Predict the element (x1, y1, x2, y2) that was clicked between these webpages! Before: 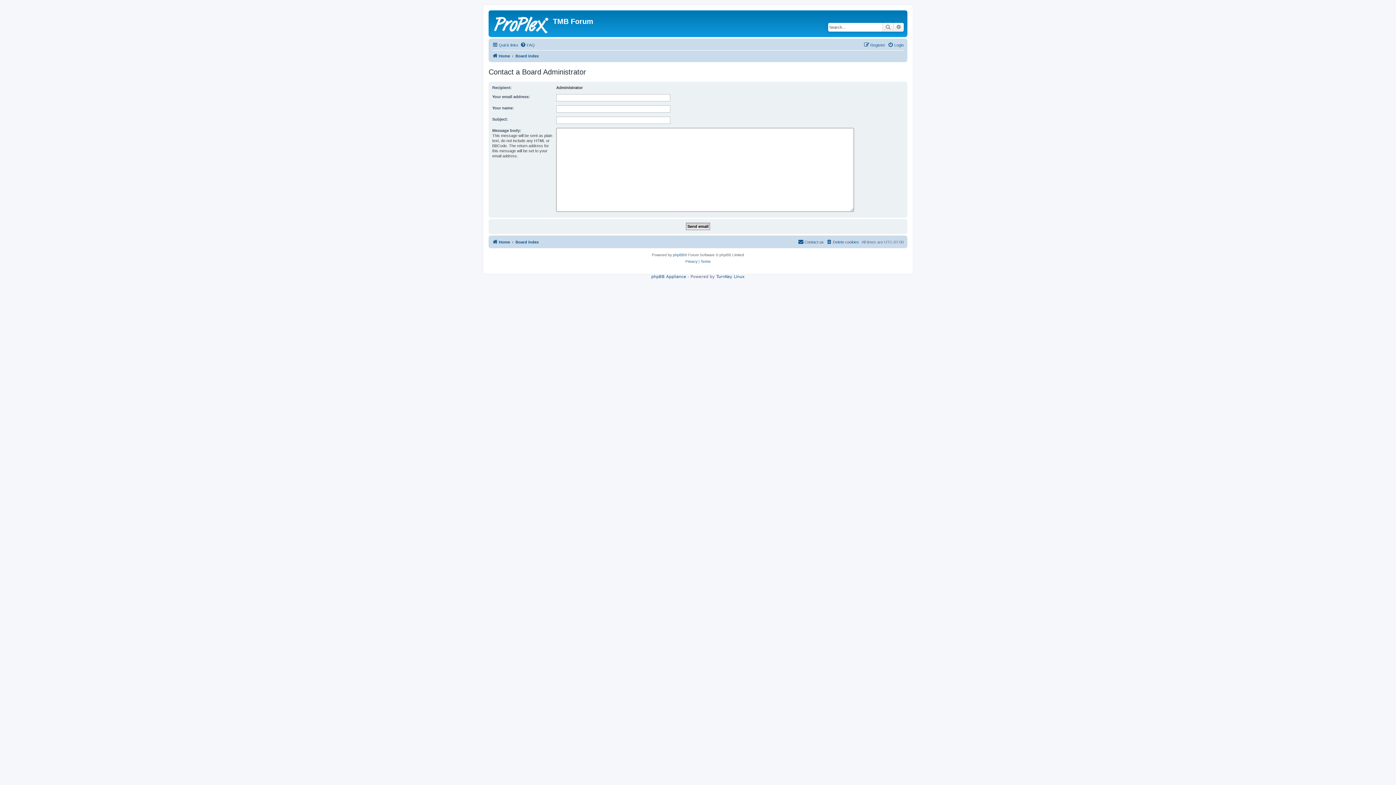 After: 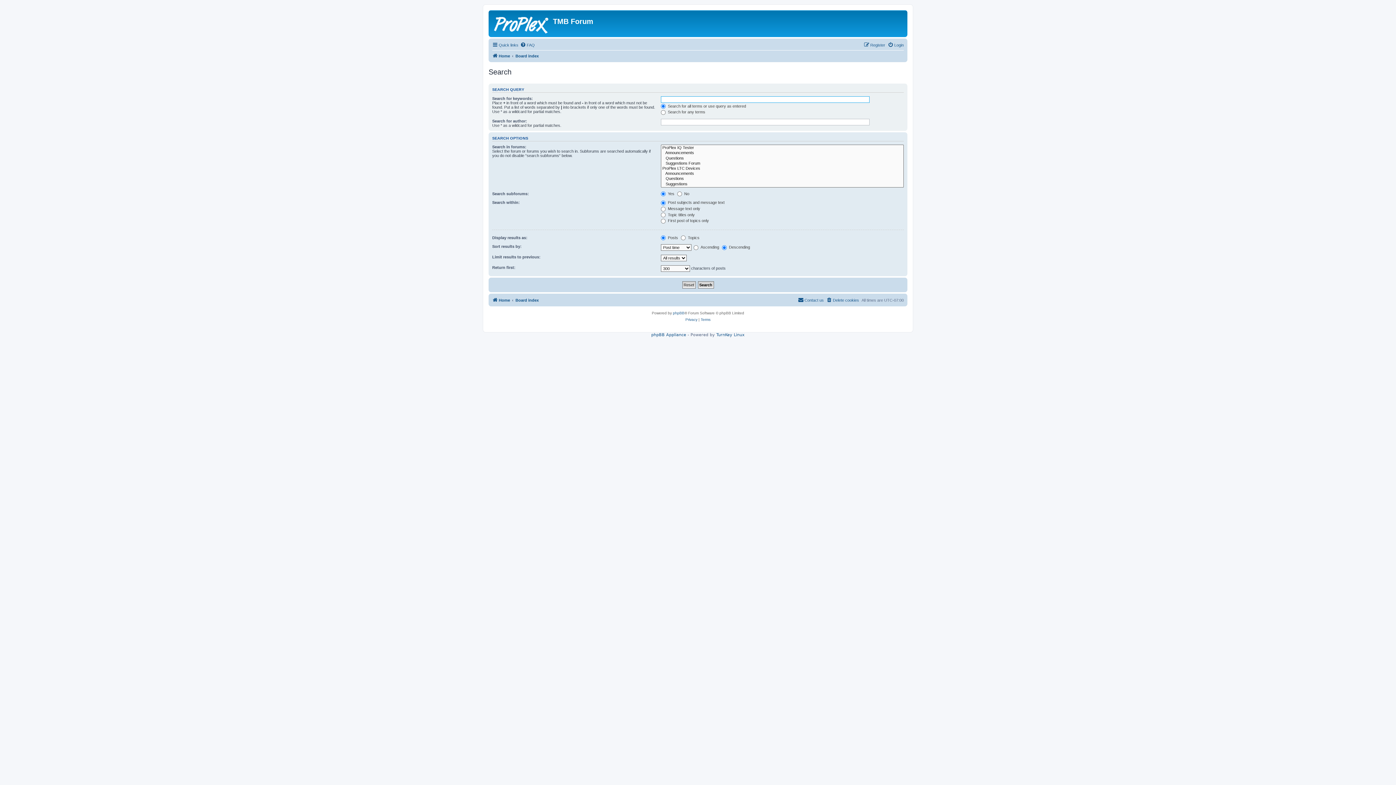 Action: bbox: (882, 22, 893, 31) label: Search